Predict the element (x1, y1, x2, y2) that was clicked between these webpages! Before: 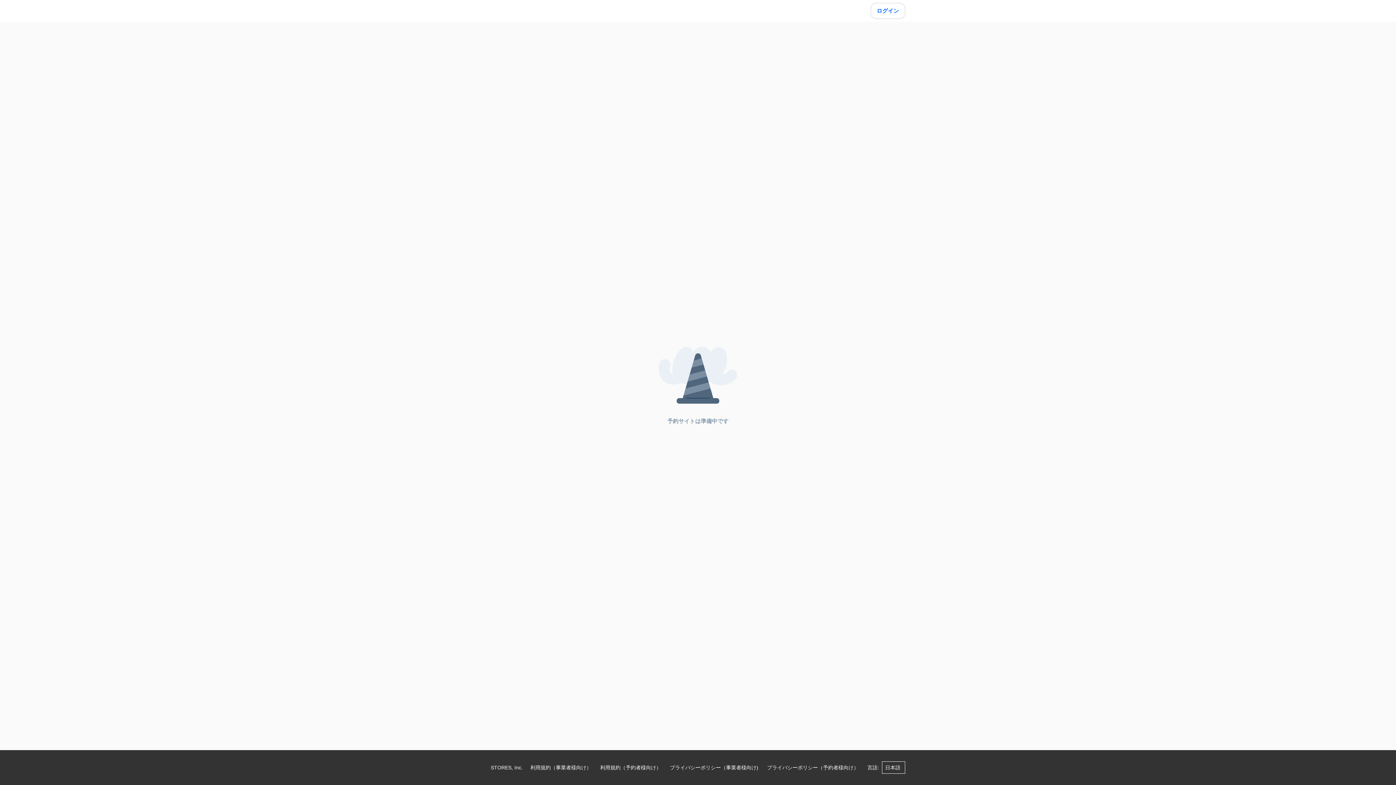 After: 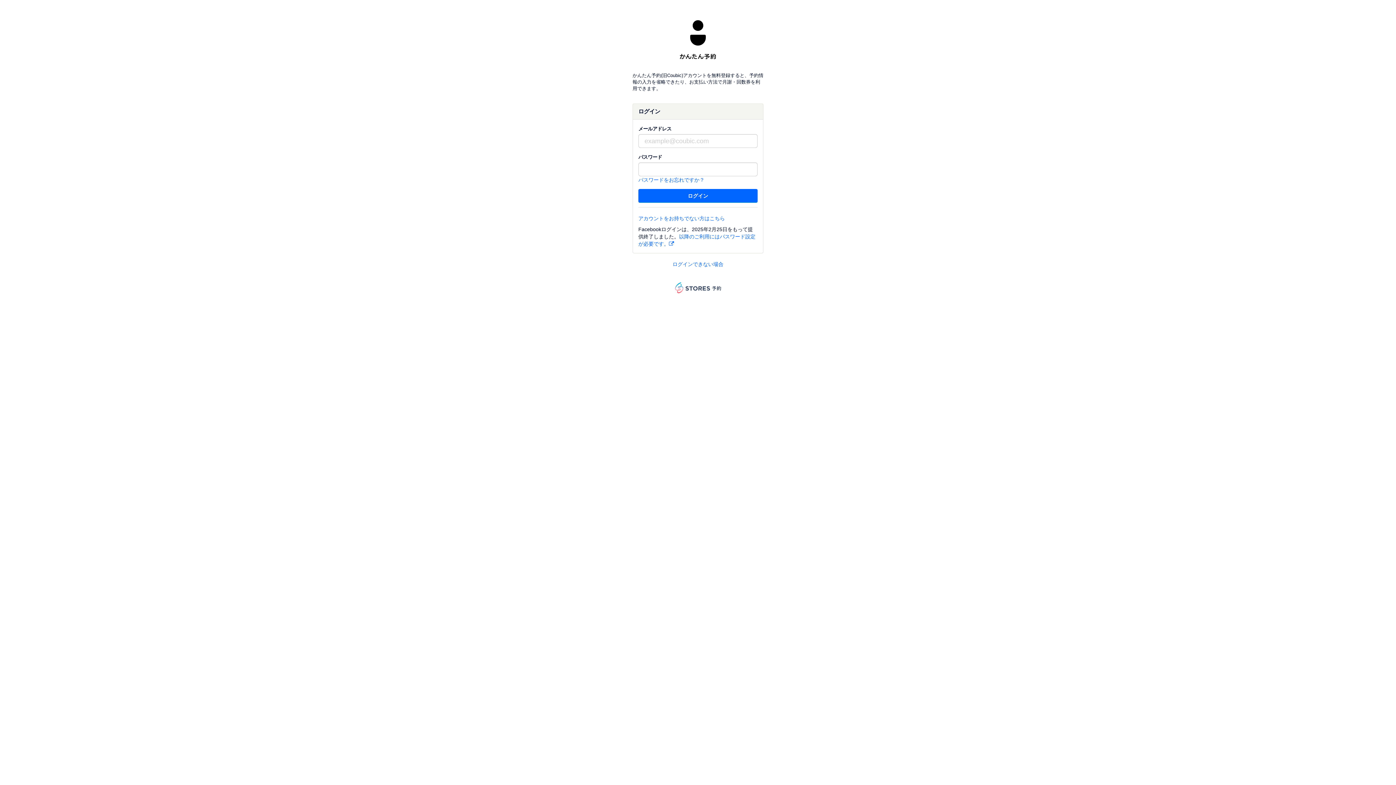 Action: bbox: (870, 2, 905, 18) label: ログイン